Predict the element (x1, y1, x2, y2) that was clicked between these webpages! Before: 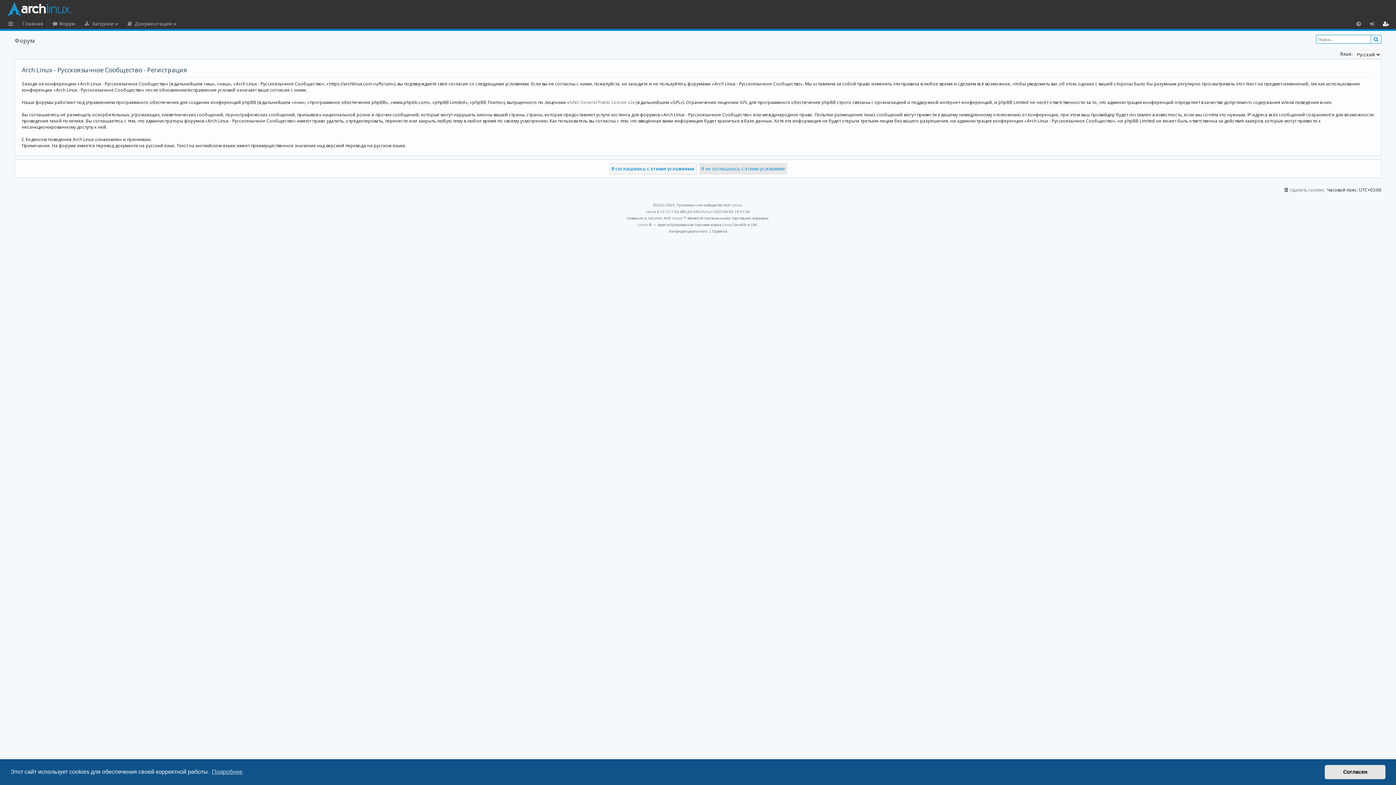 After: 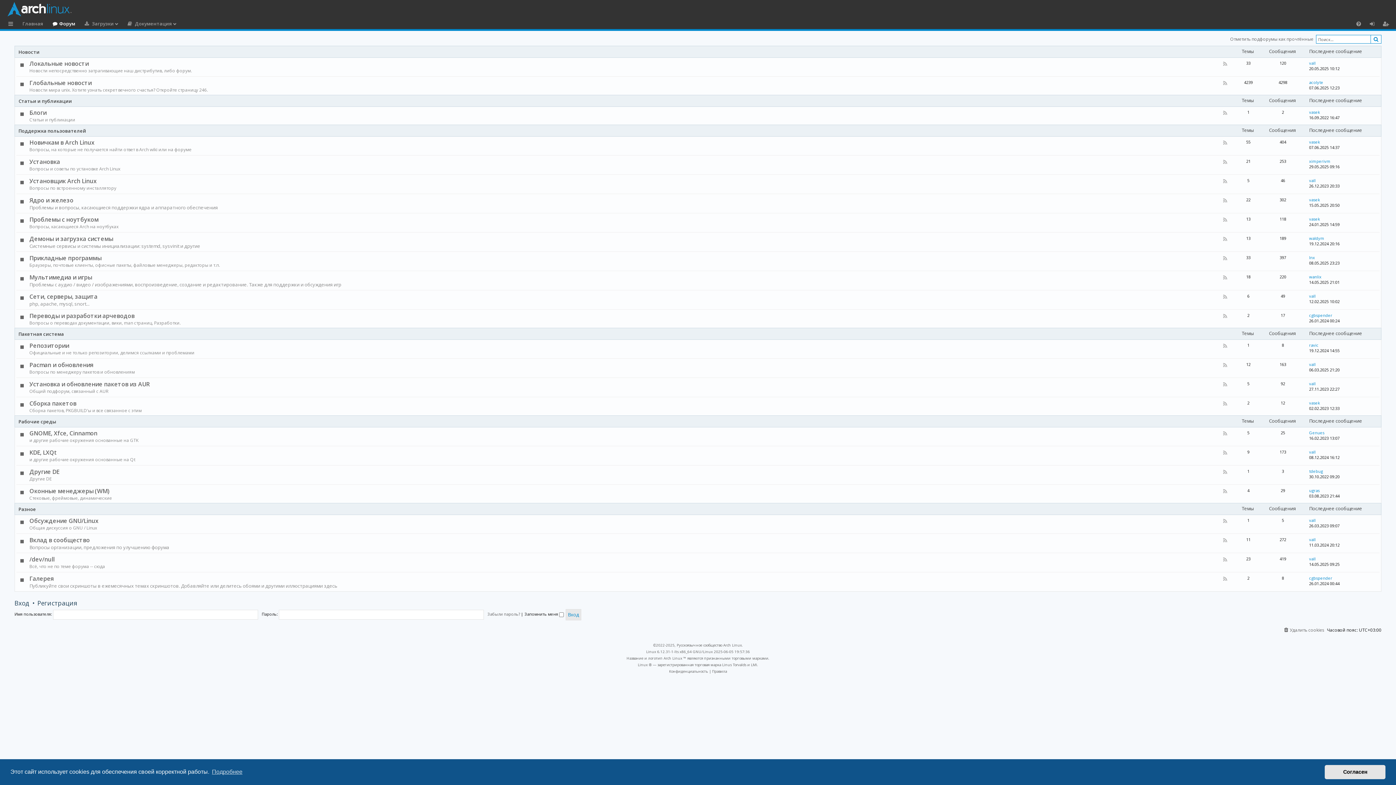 Action: bbox: (48, 18, 79, 29) label: Форум